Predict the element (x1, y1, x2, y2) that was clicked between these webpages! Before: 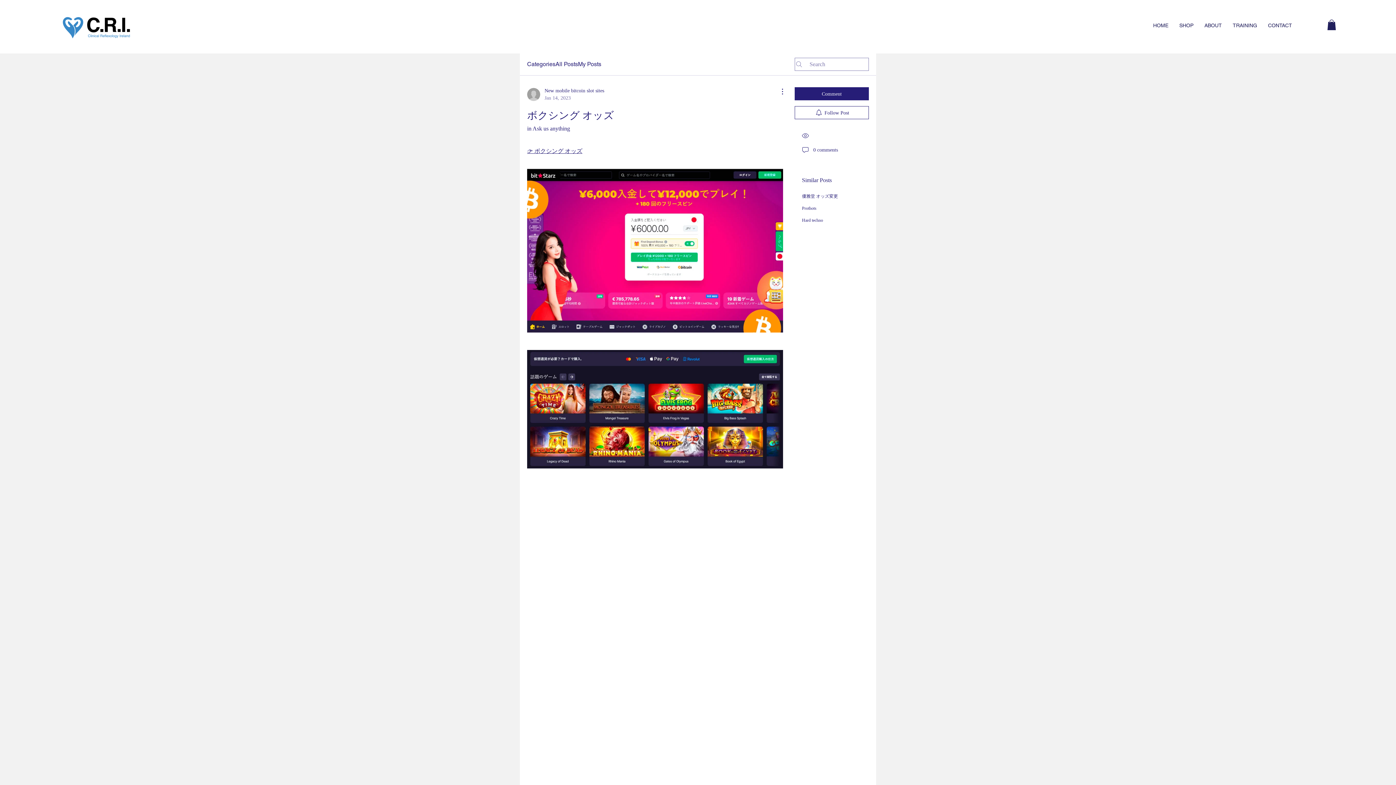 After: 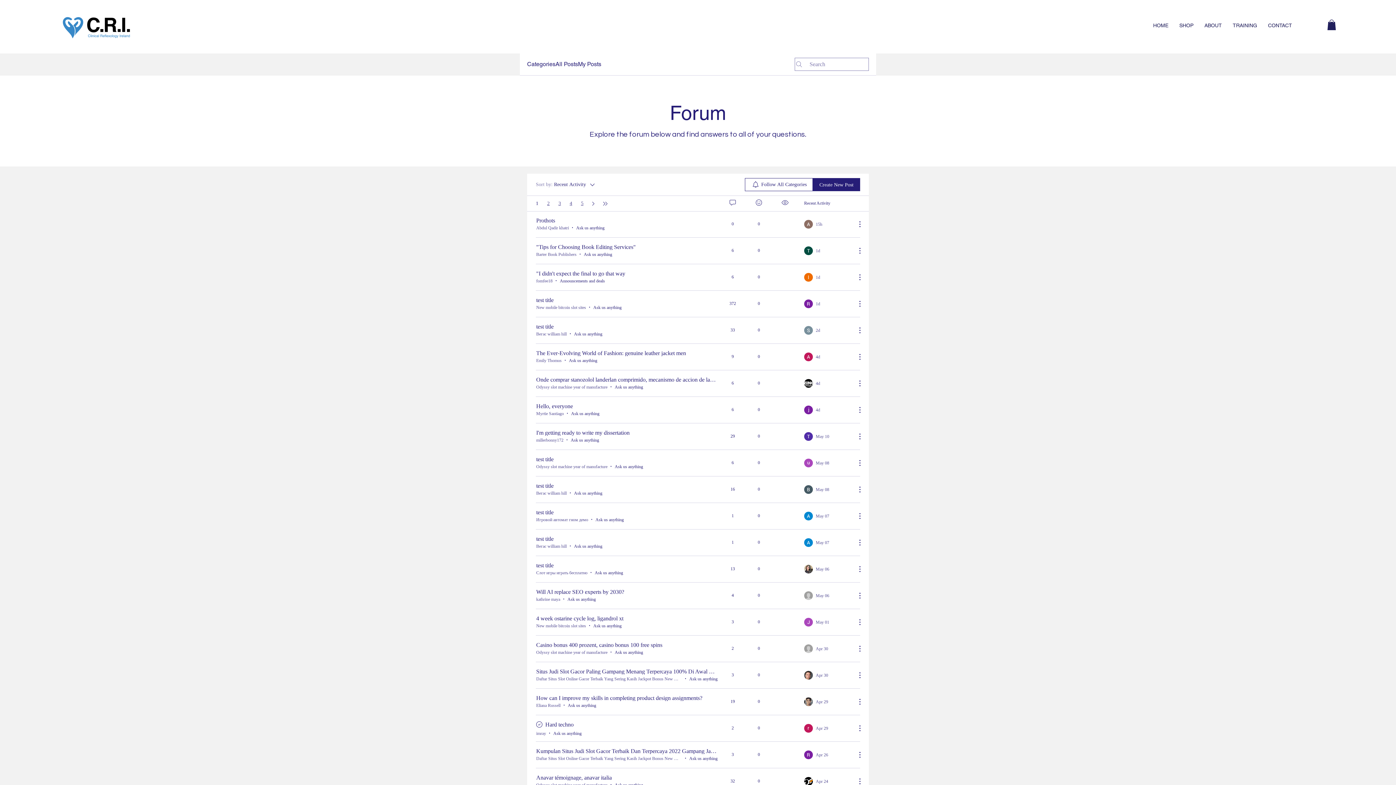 Action: label: All Posts bbox: (555, 60, 578, 68)